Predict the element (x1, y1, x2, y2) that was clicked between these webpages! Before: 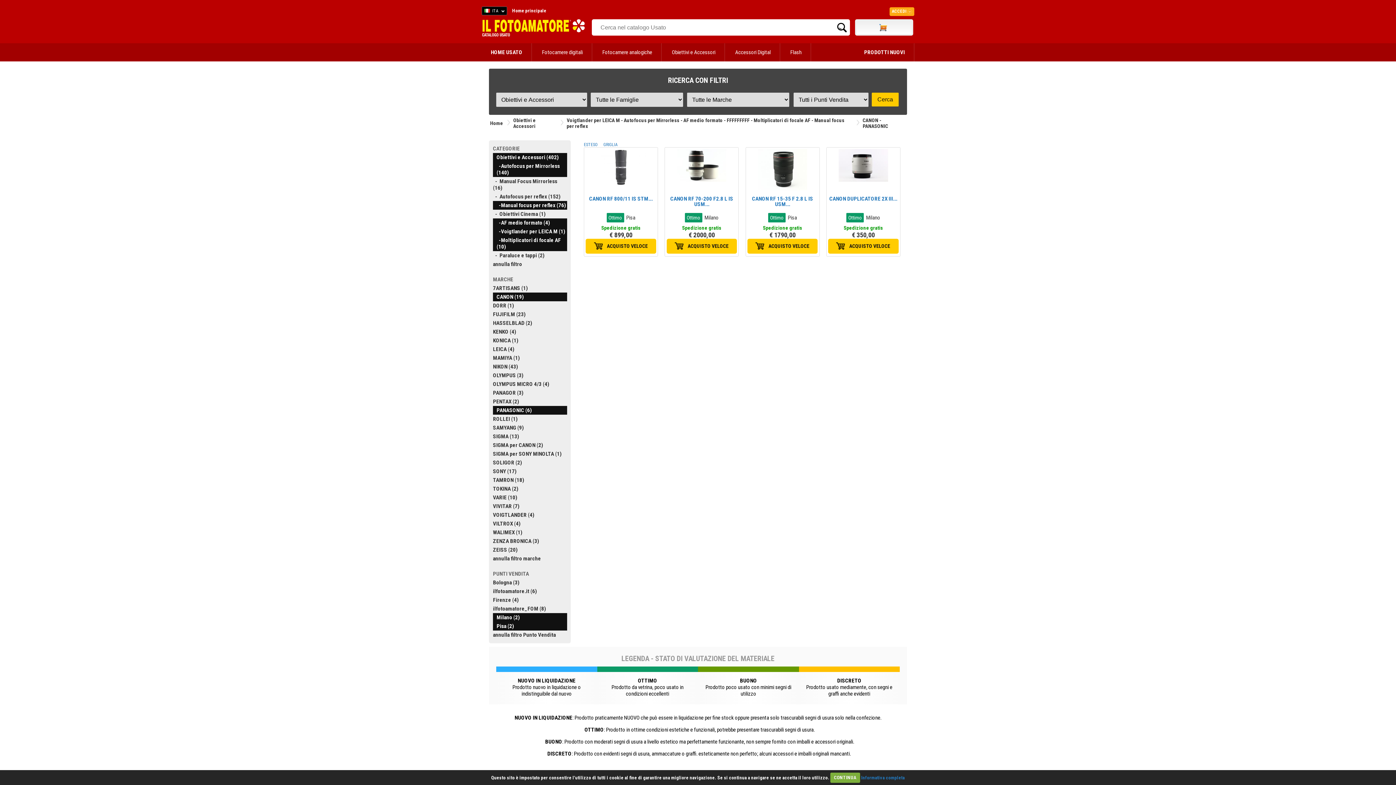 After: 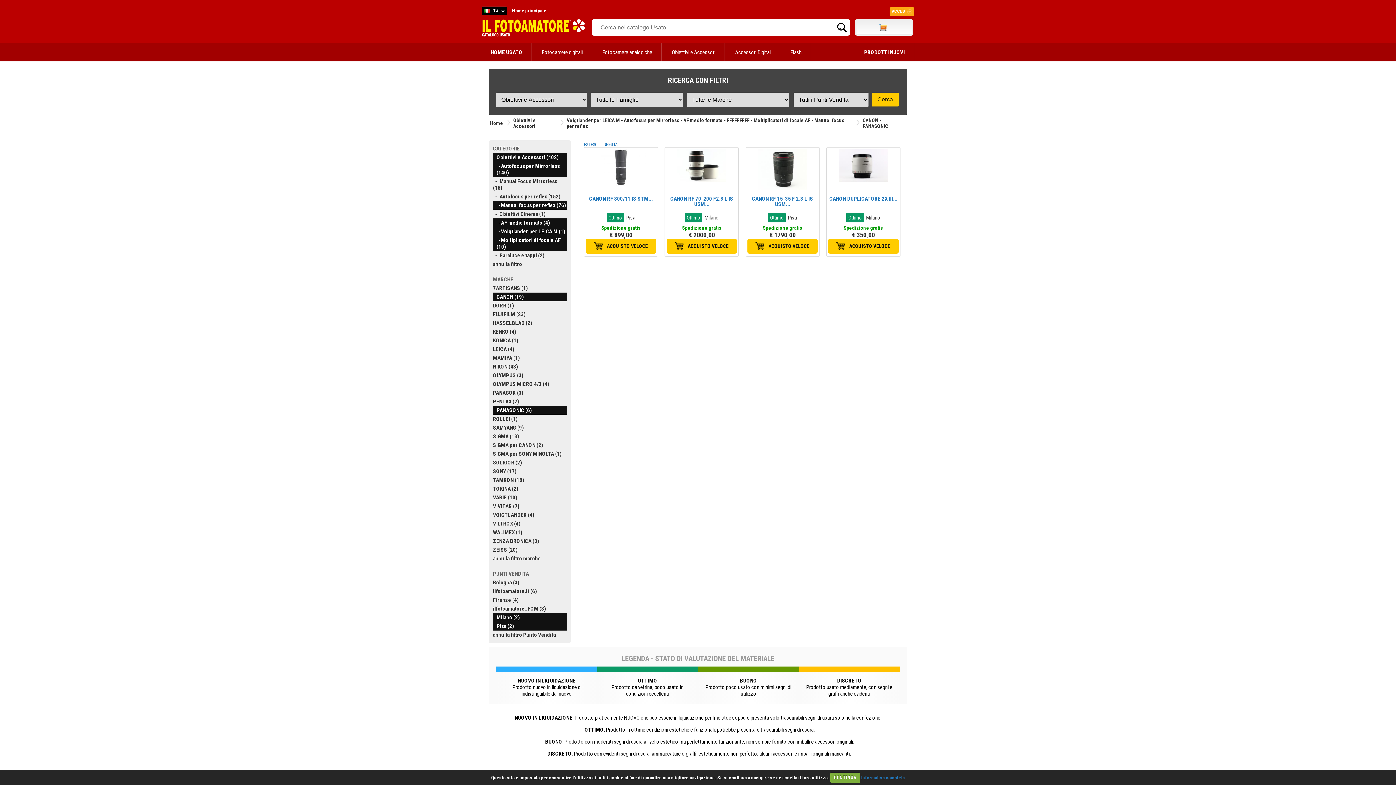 Action: label: Spedizione gratis bbox: (682, 224, 721, 231)